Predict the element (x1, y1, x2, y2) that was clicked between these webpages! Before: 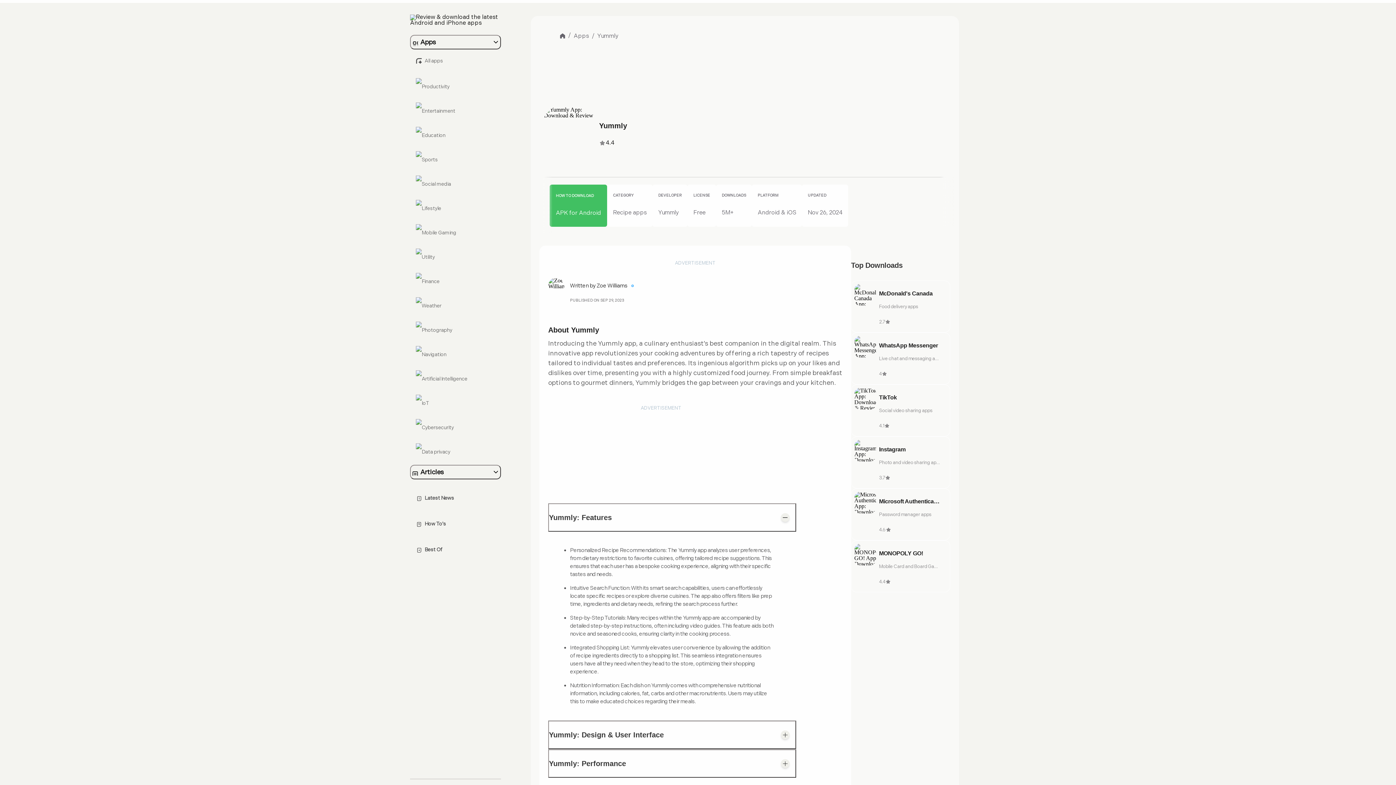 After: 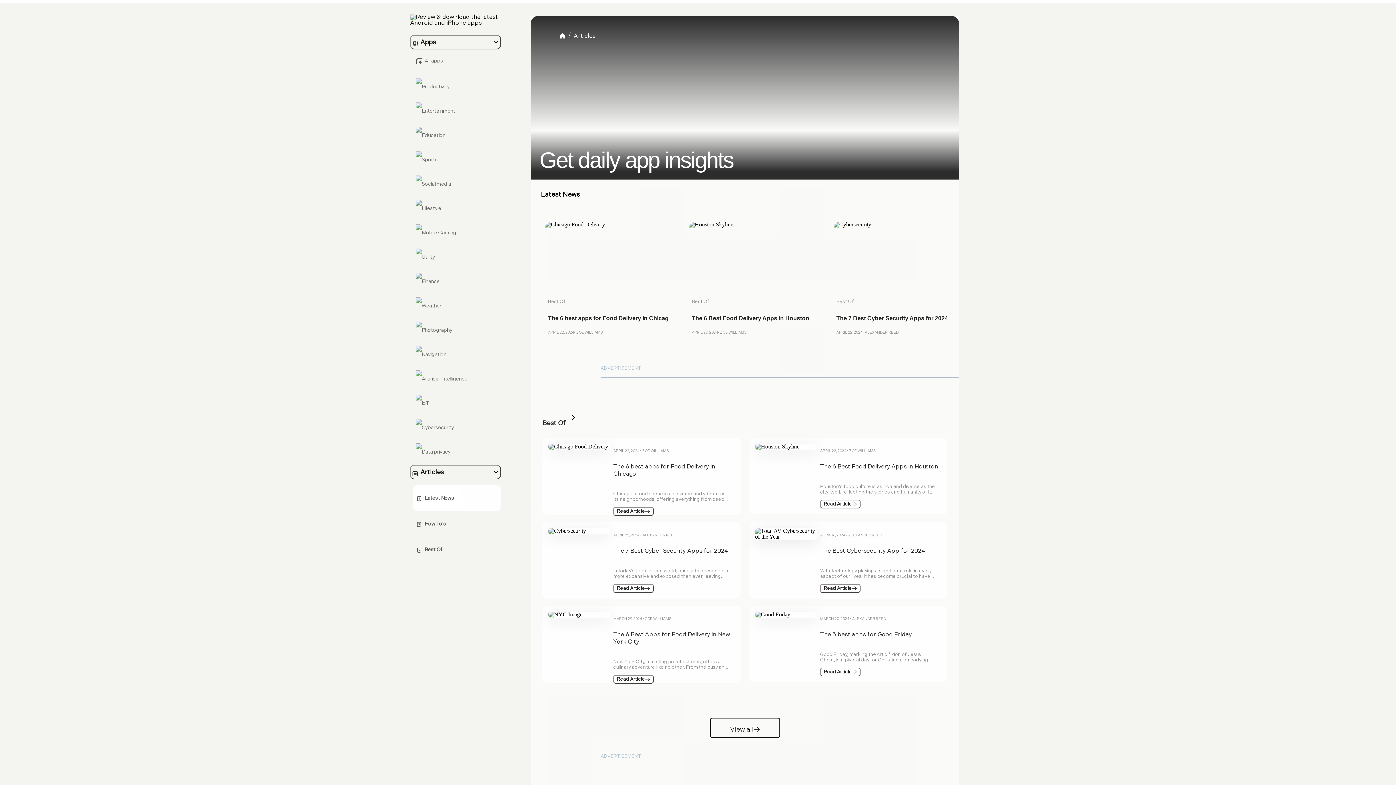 Action: label: Latest News bbox: (413, 486, 457, 509)